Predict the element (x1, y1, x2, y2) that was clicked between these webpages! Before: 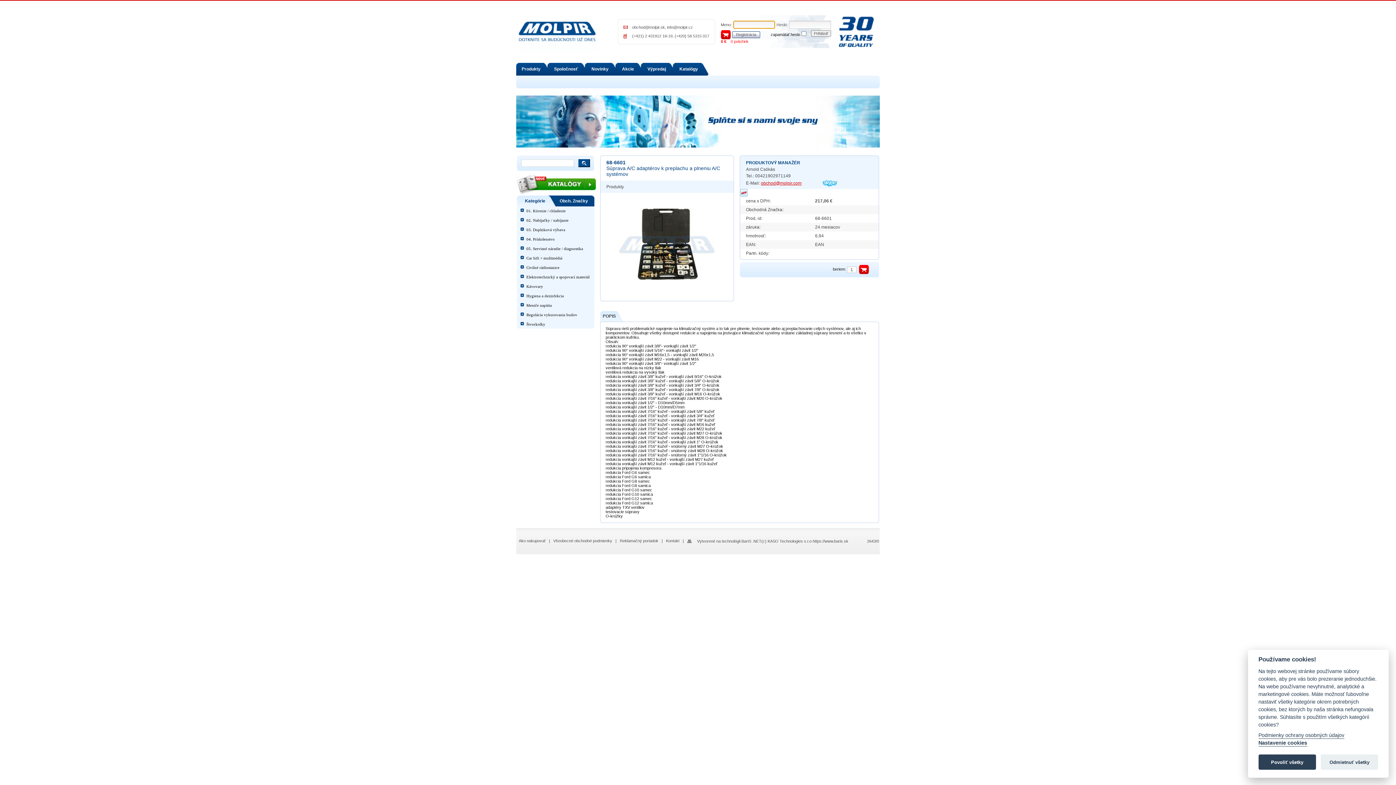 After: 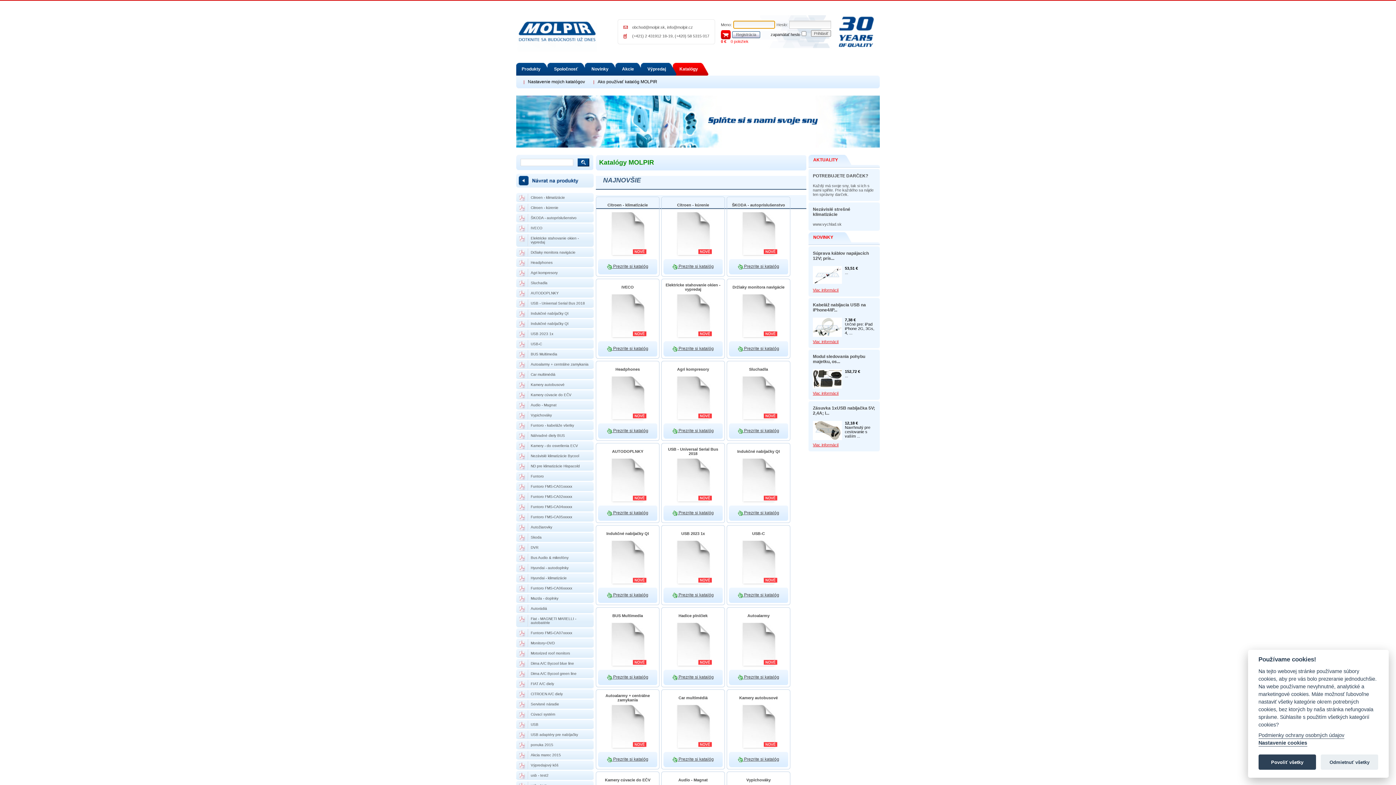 Action: label: Katalógy bbox: (679, 66, 698, 71)